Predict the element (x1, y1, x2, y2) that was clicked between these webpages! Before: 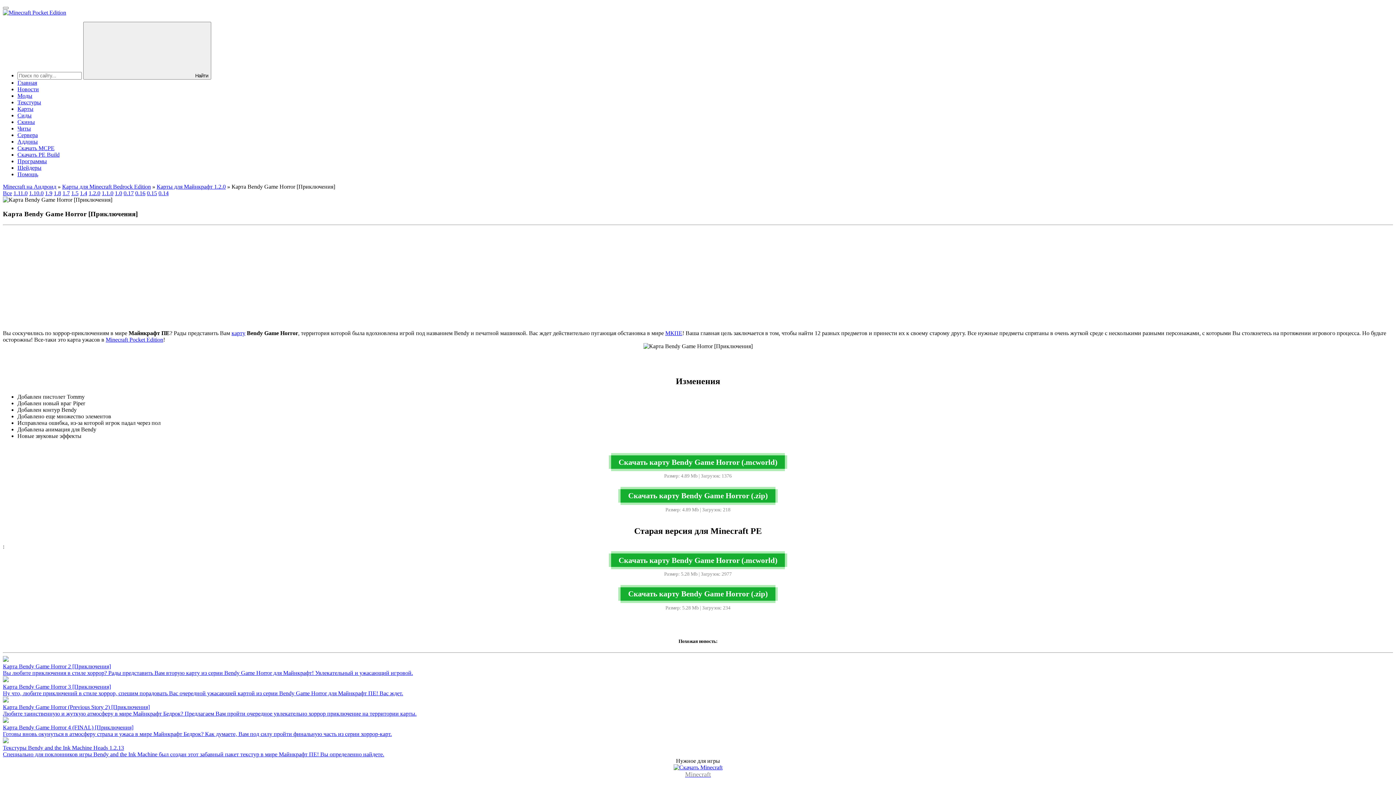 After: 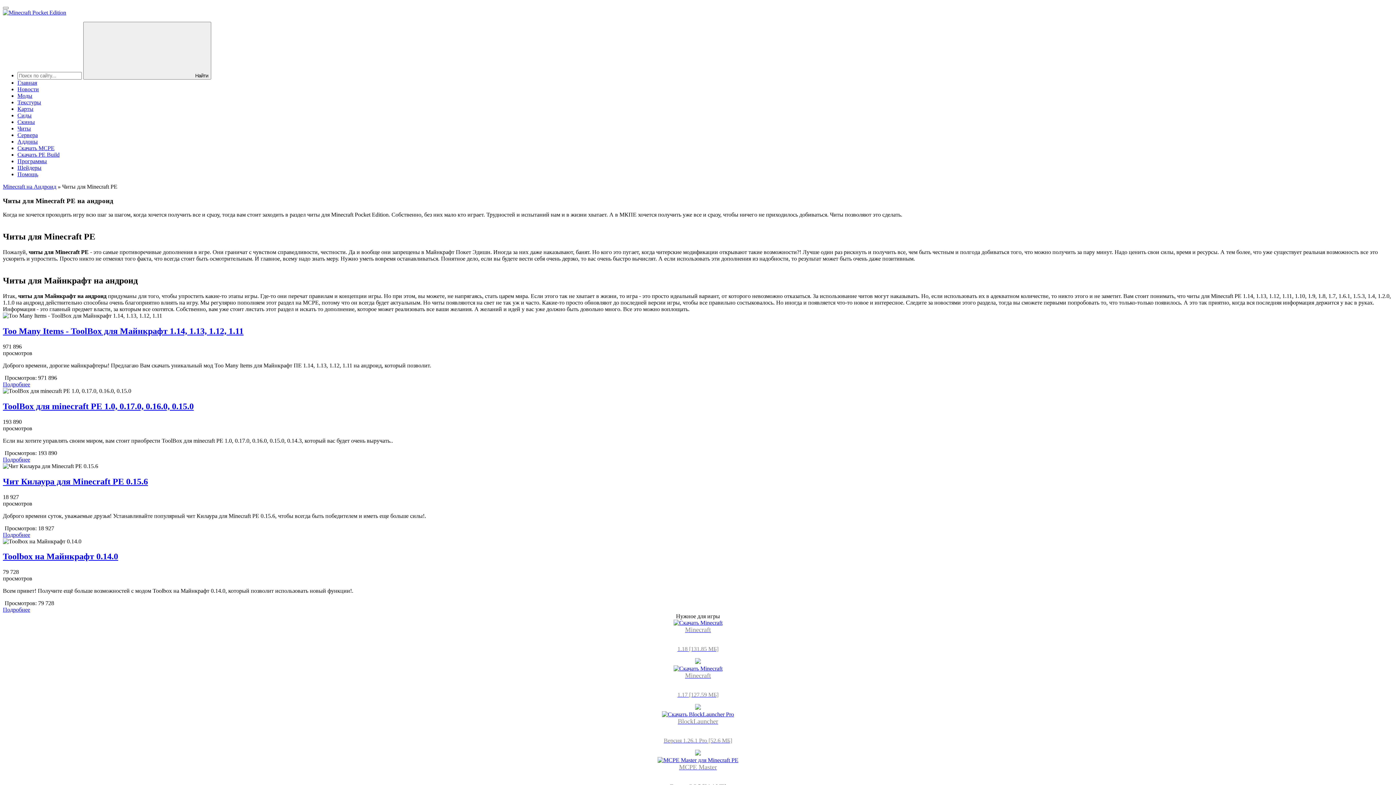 Action: bbox: (17, 125, 30, 131) label: Читы